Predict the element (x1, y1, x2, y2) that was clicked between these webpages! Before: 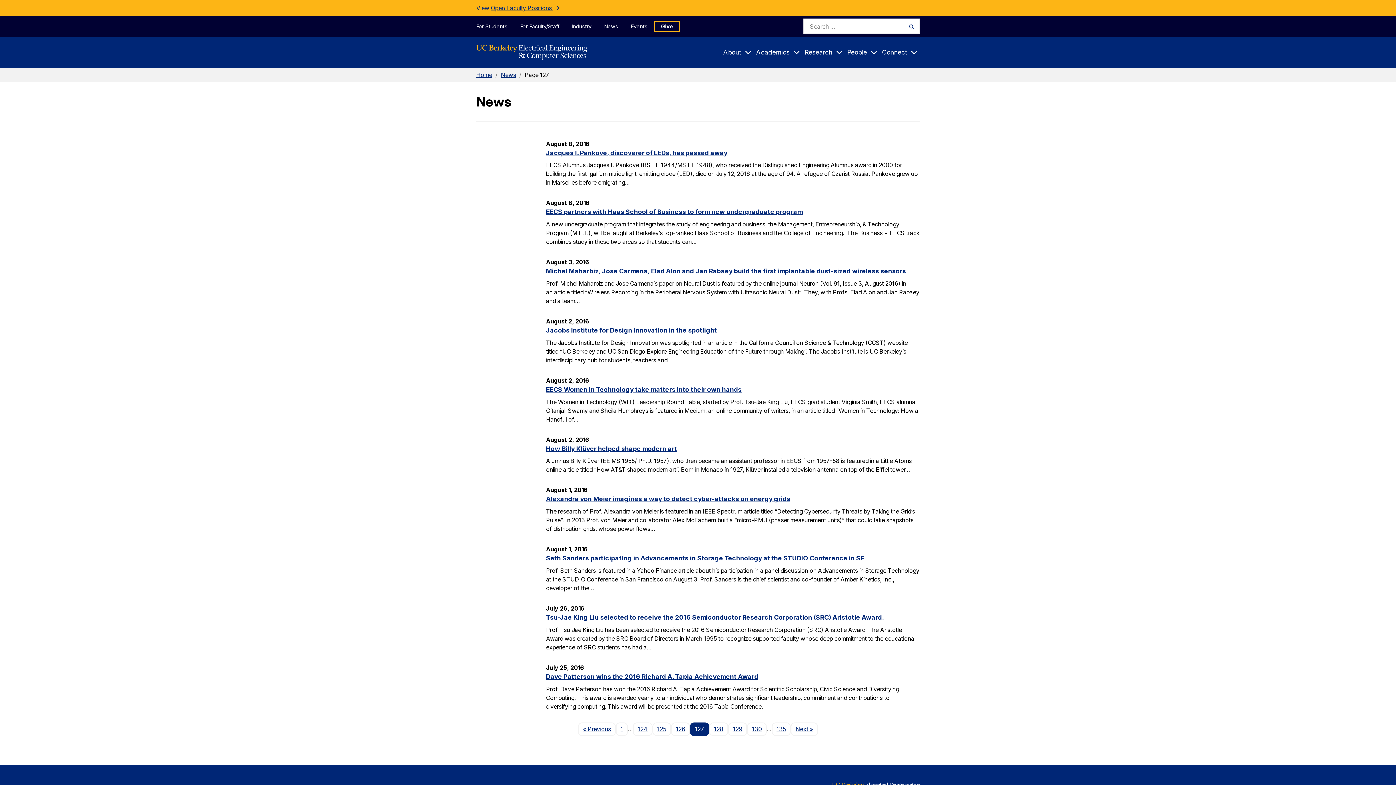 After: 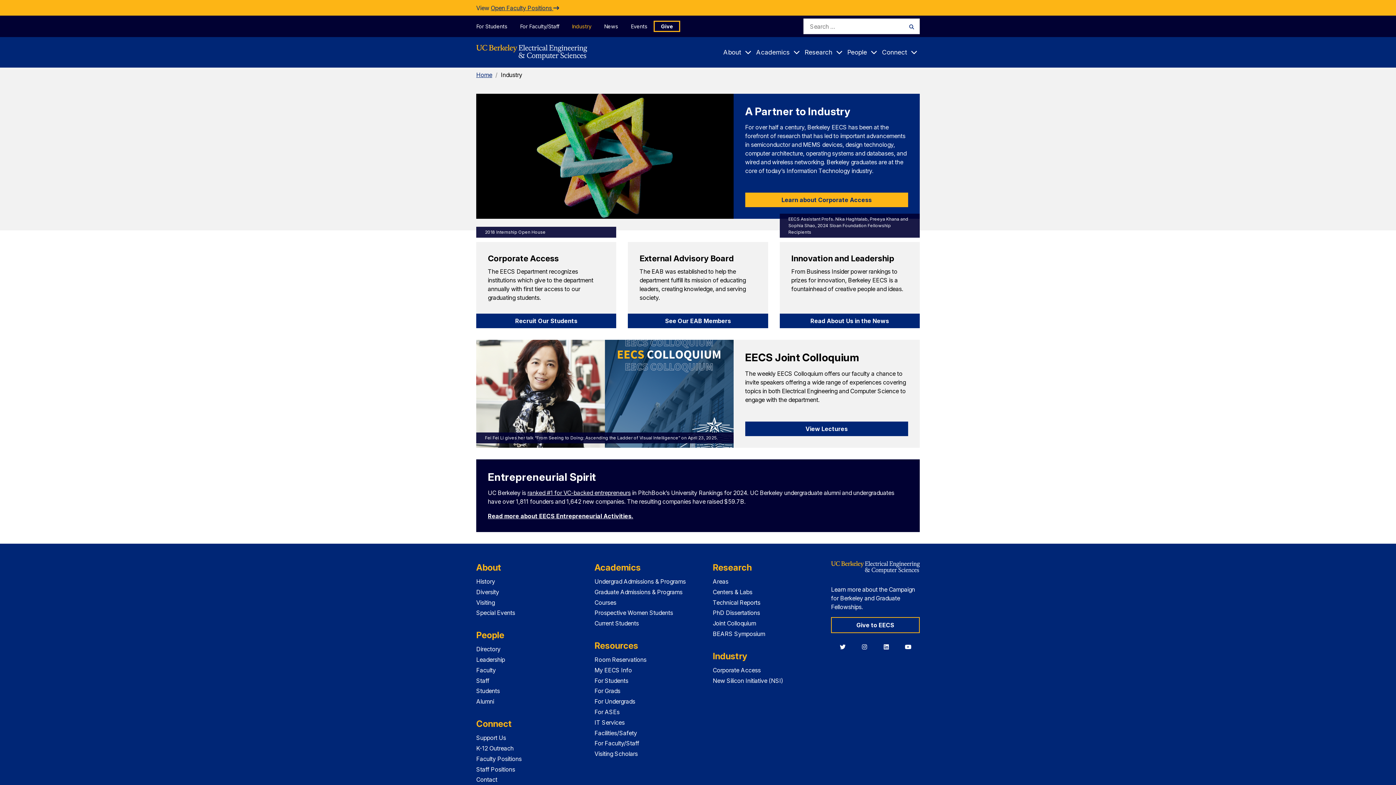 Action: bbox: (565, 20, 597, 31) label: Industry